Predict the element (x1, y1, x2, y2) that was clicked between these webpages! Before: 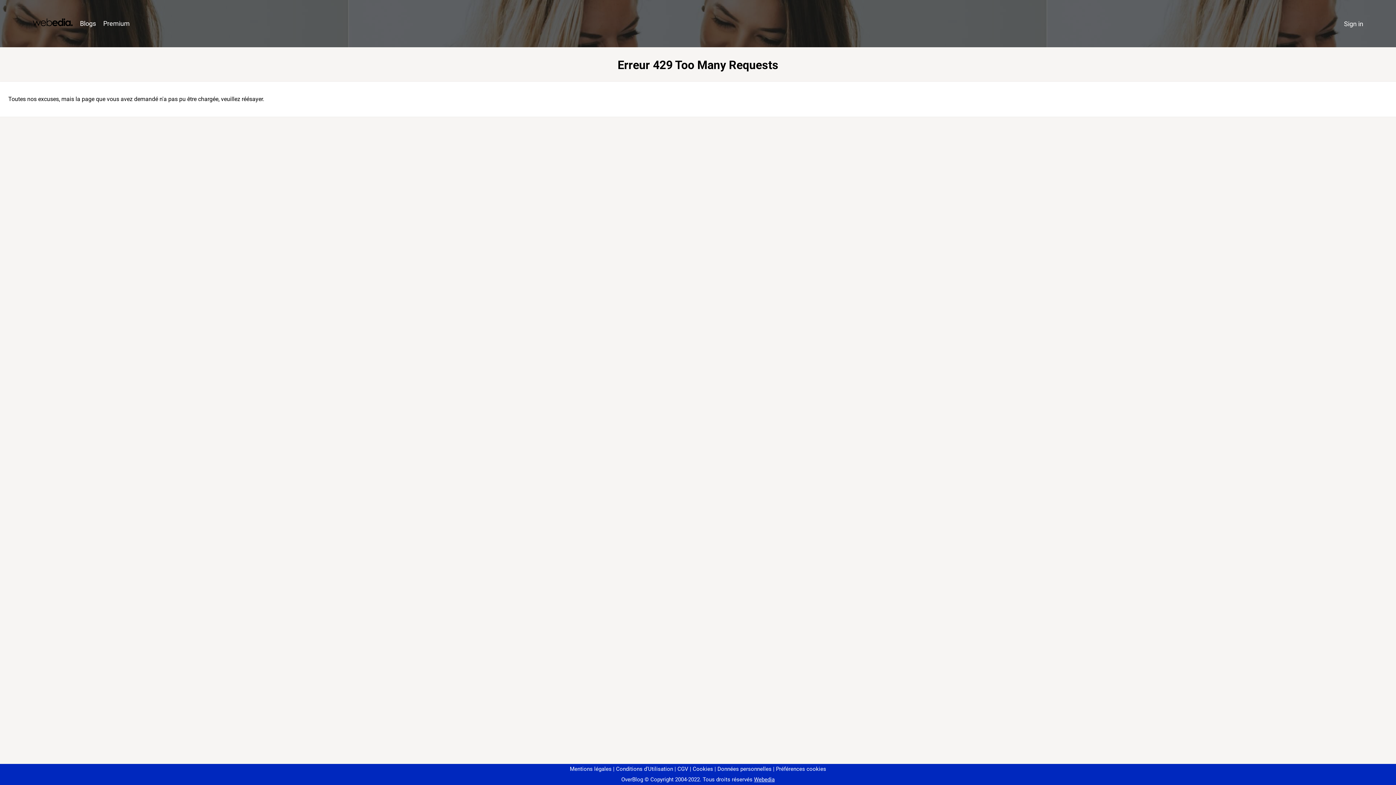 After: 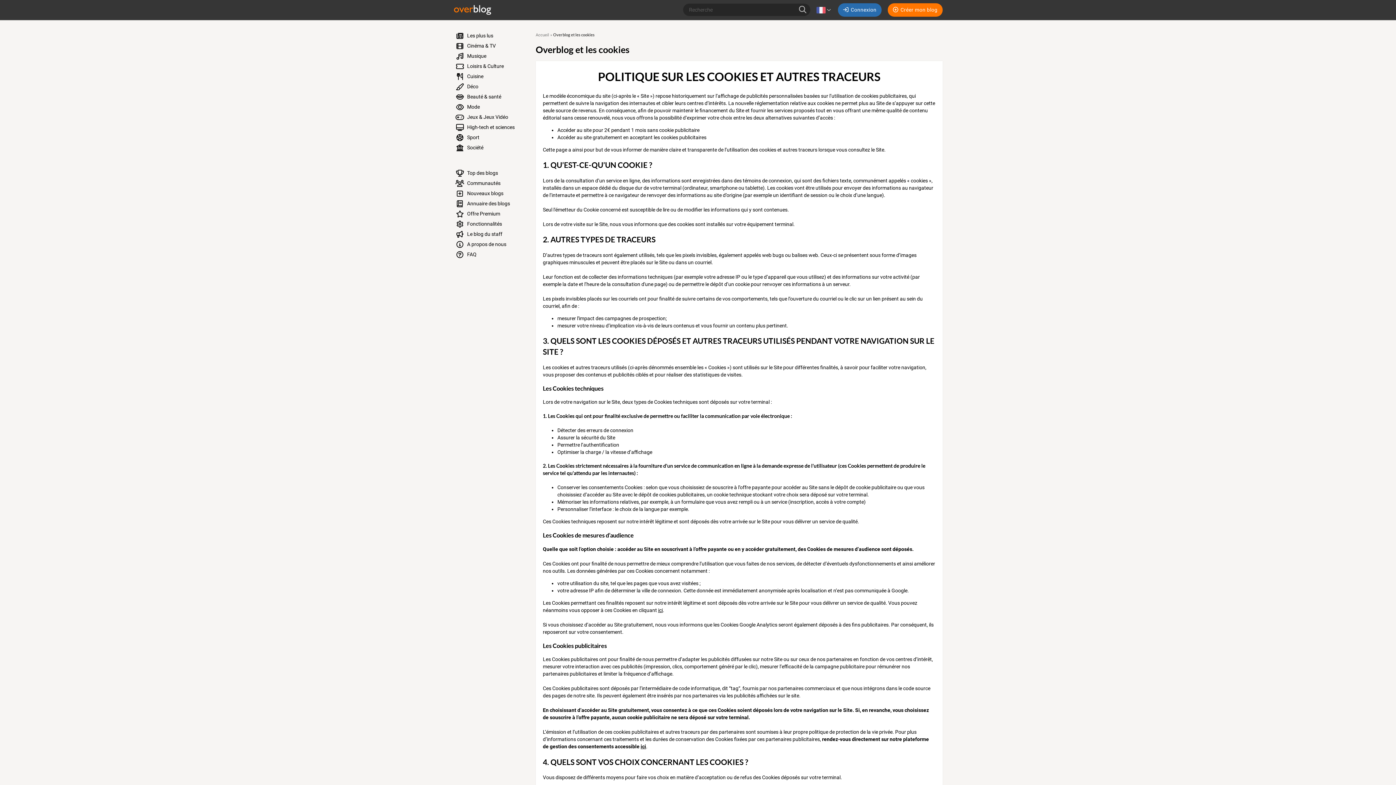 Action: bbox: (690, 766, 713, 772) label: Cookies